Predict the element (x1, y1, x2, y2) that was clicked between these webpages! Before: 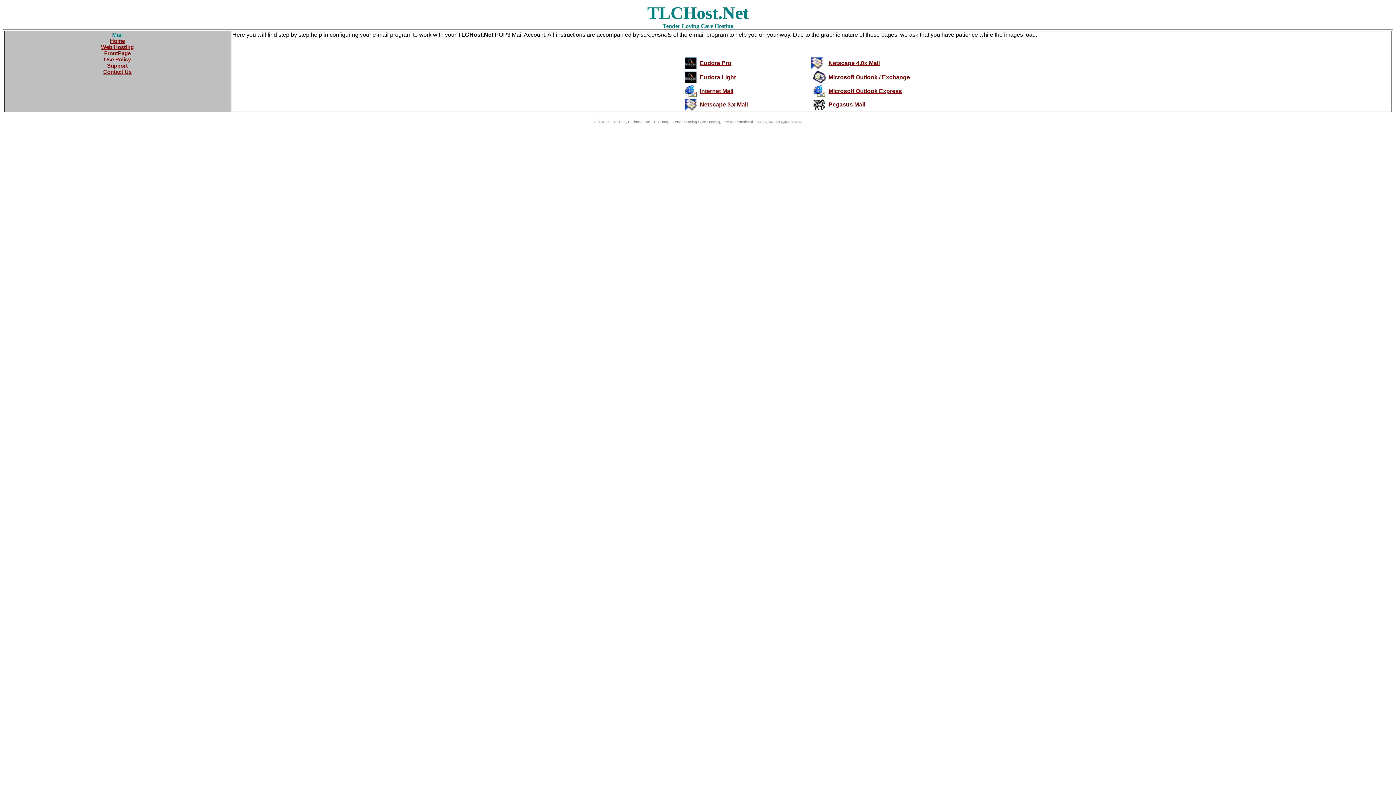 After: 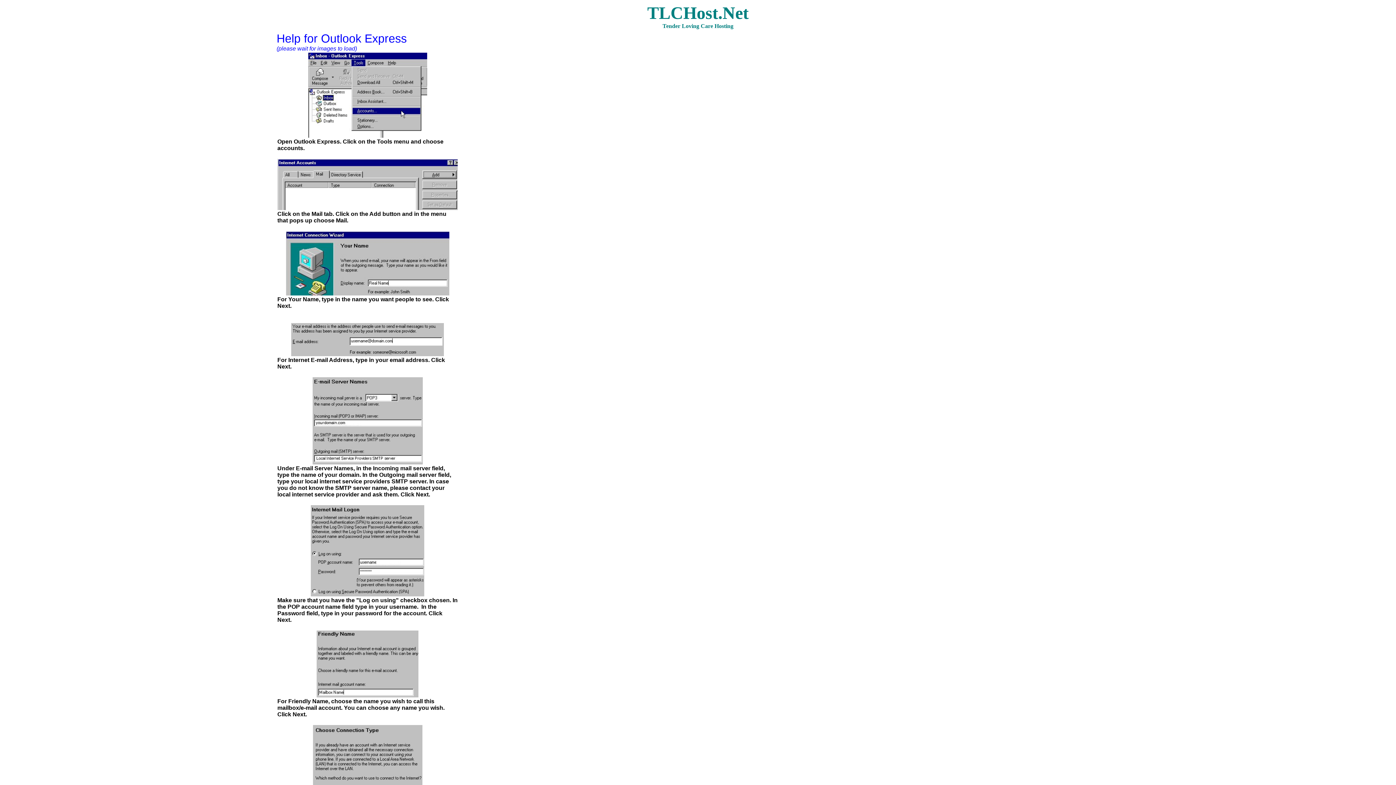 Action: bbox: (812, 86, 826, 92)